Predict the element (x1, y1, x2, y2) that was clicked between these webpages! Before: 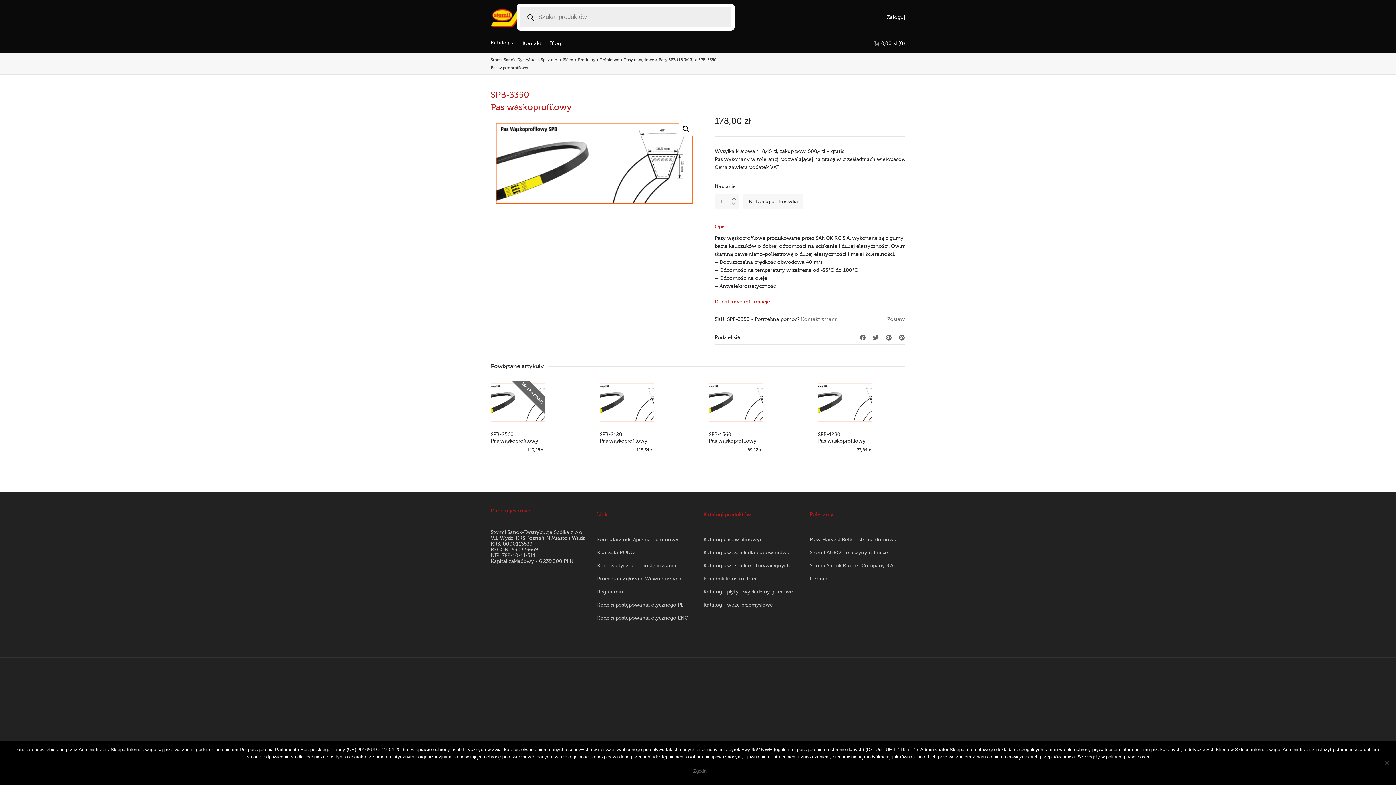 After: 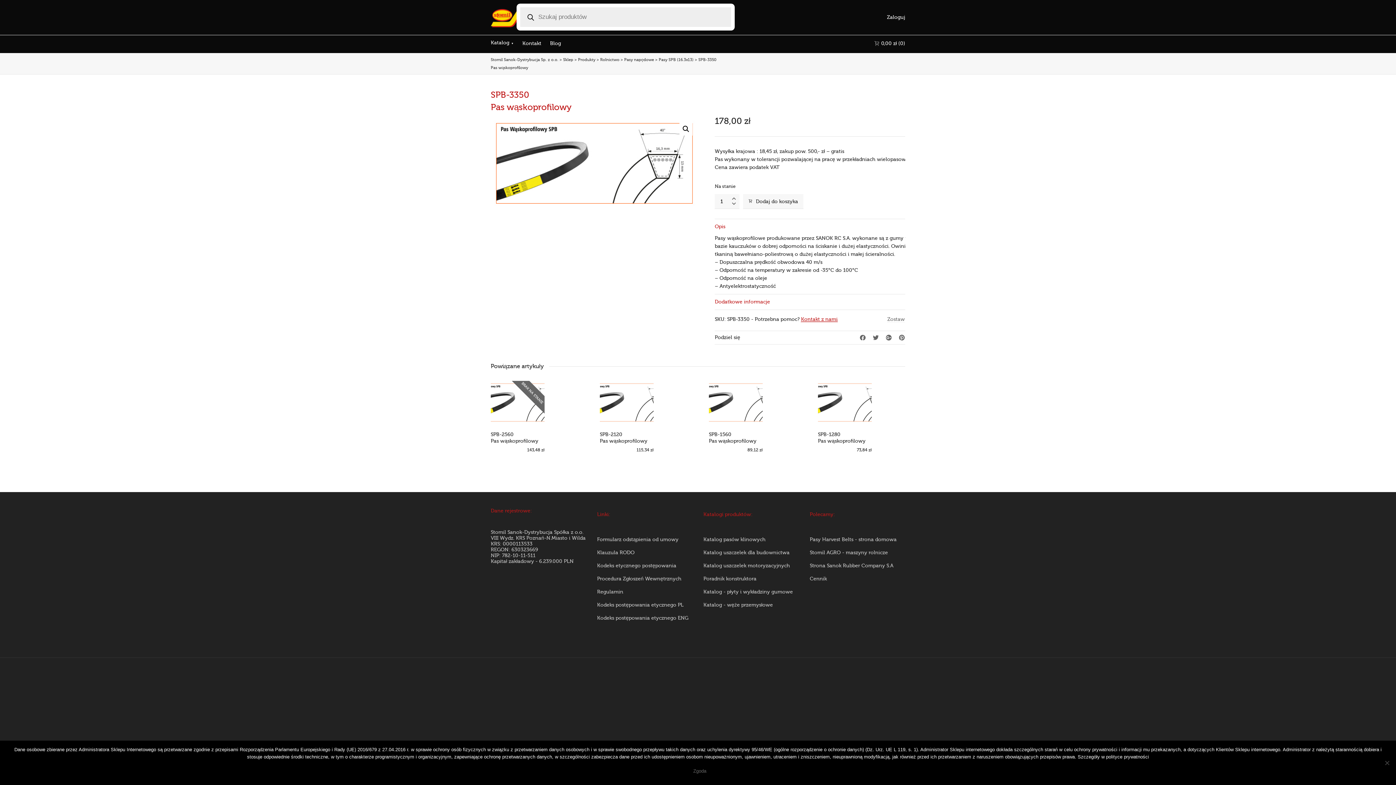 Action: bbox: (801, 316, 837, 322) label: Kontakt z nami